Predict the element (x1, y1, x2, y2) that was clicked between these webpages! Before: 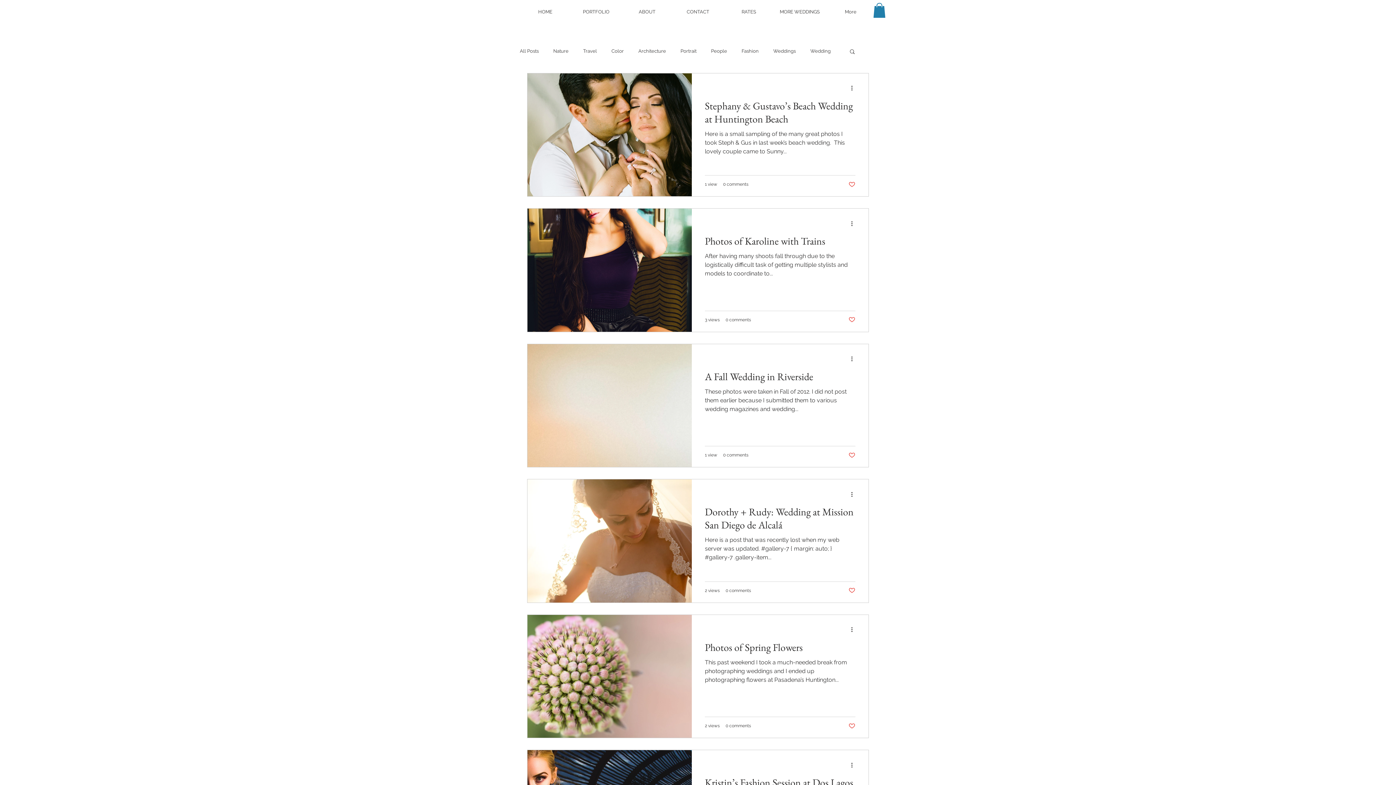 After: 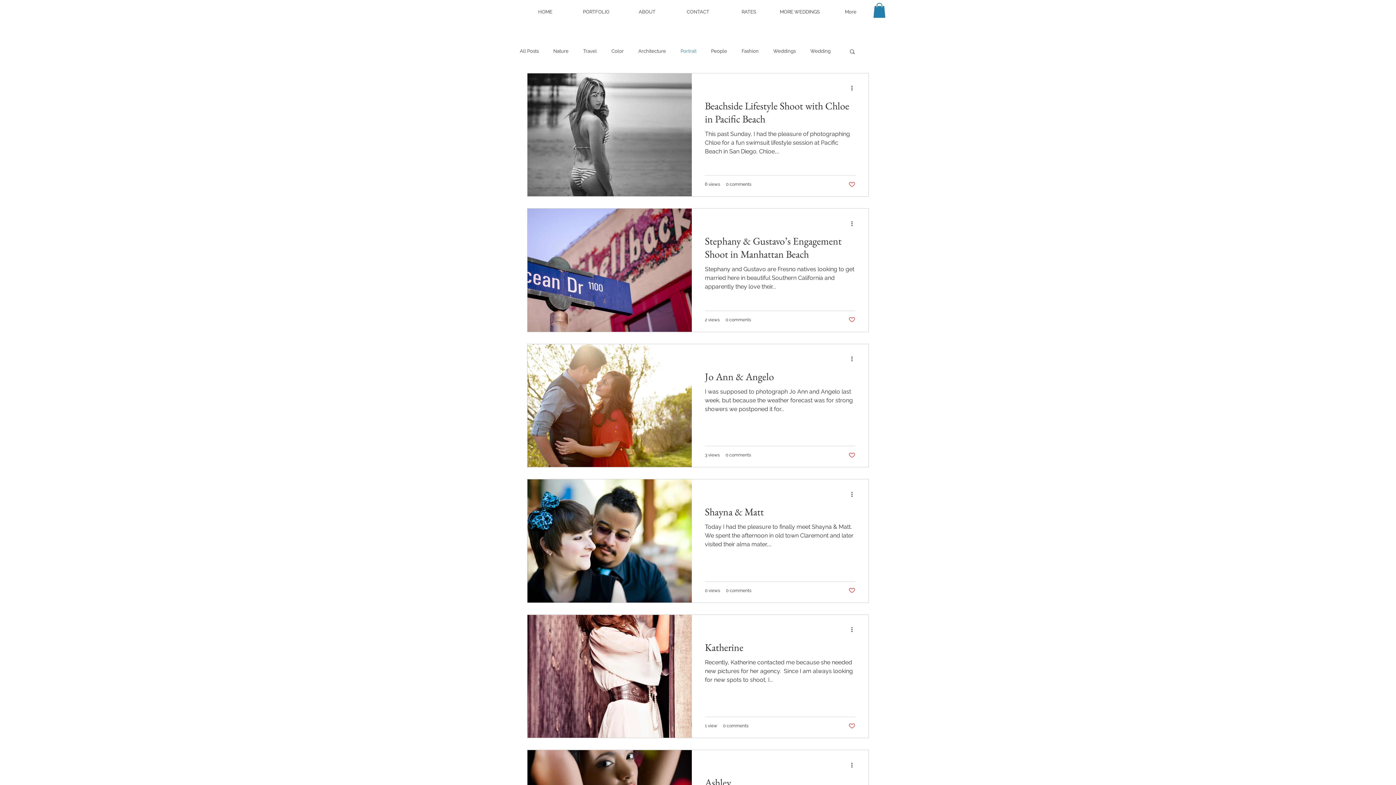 Action: bbox: (680, 47, 696, 54) label: Portrait